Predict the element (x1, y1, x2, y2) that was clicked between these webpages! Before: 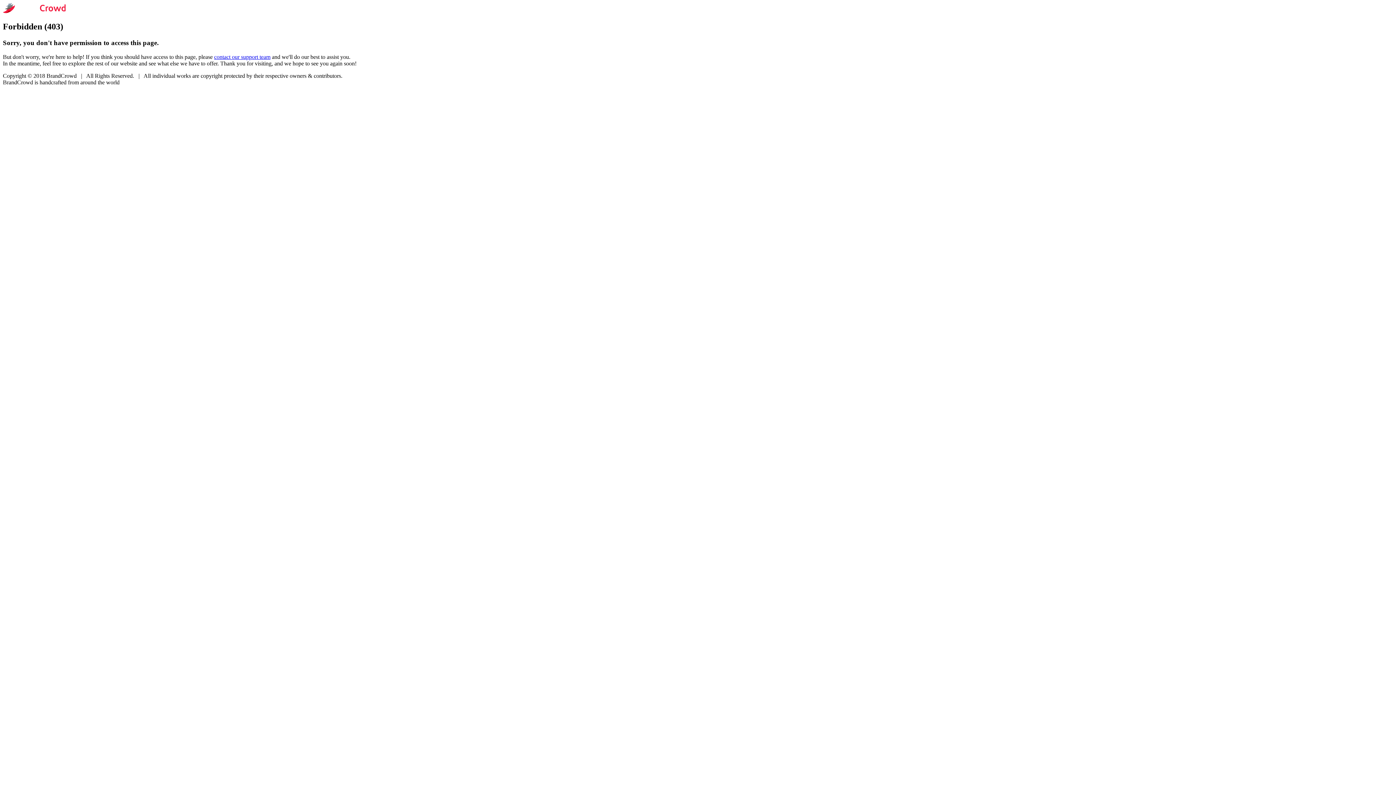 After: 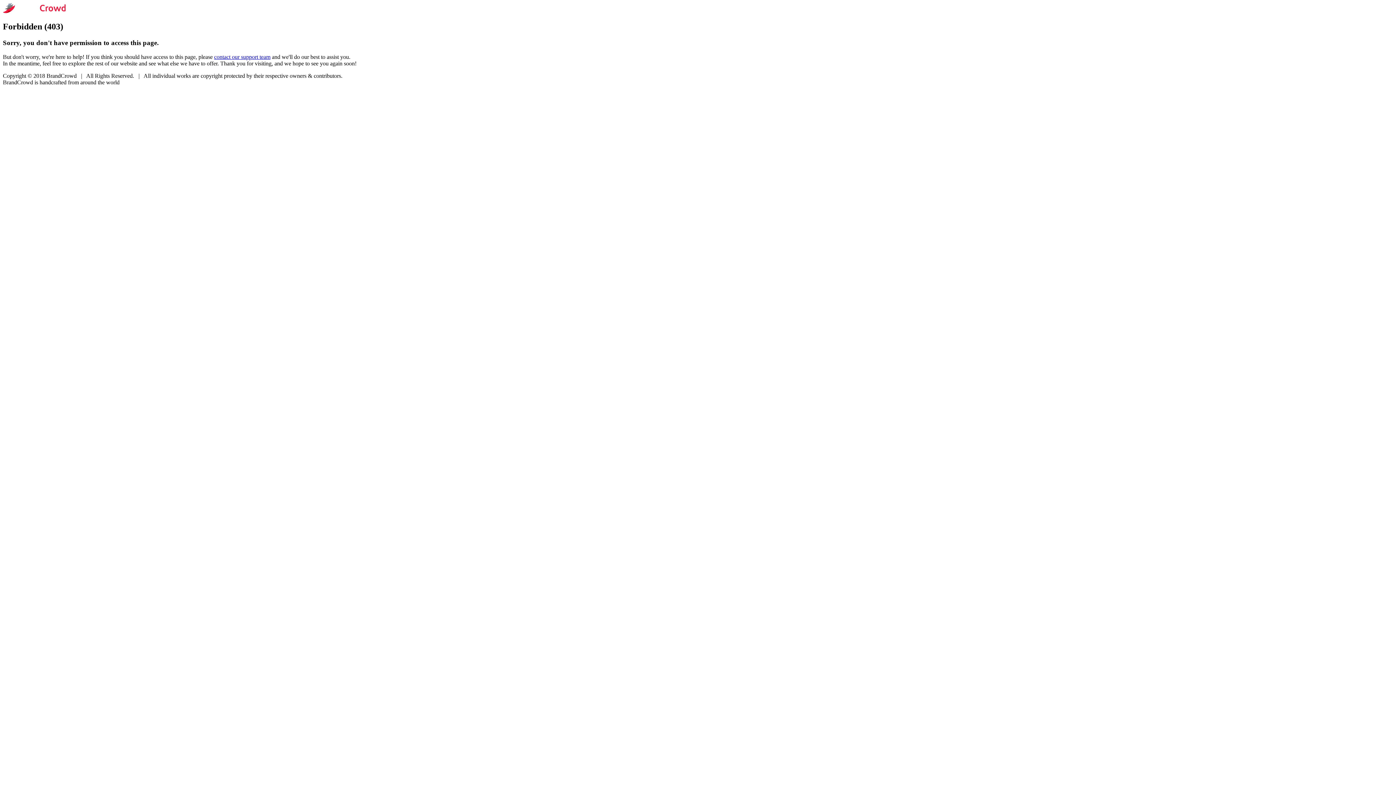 Action: bbox: (214, 53, 270, 59) label: contact our support team